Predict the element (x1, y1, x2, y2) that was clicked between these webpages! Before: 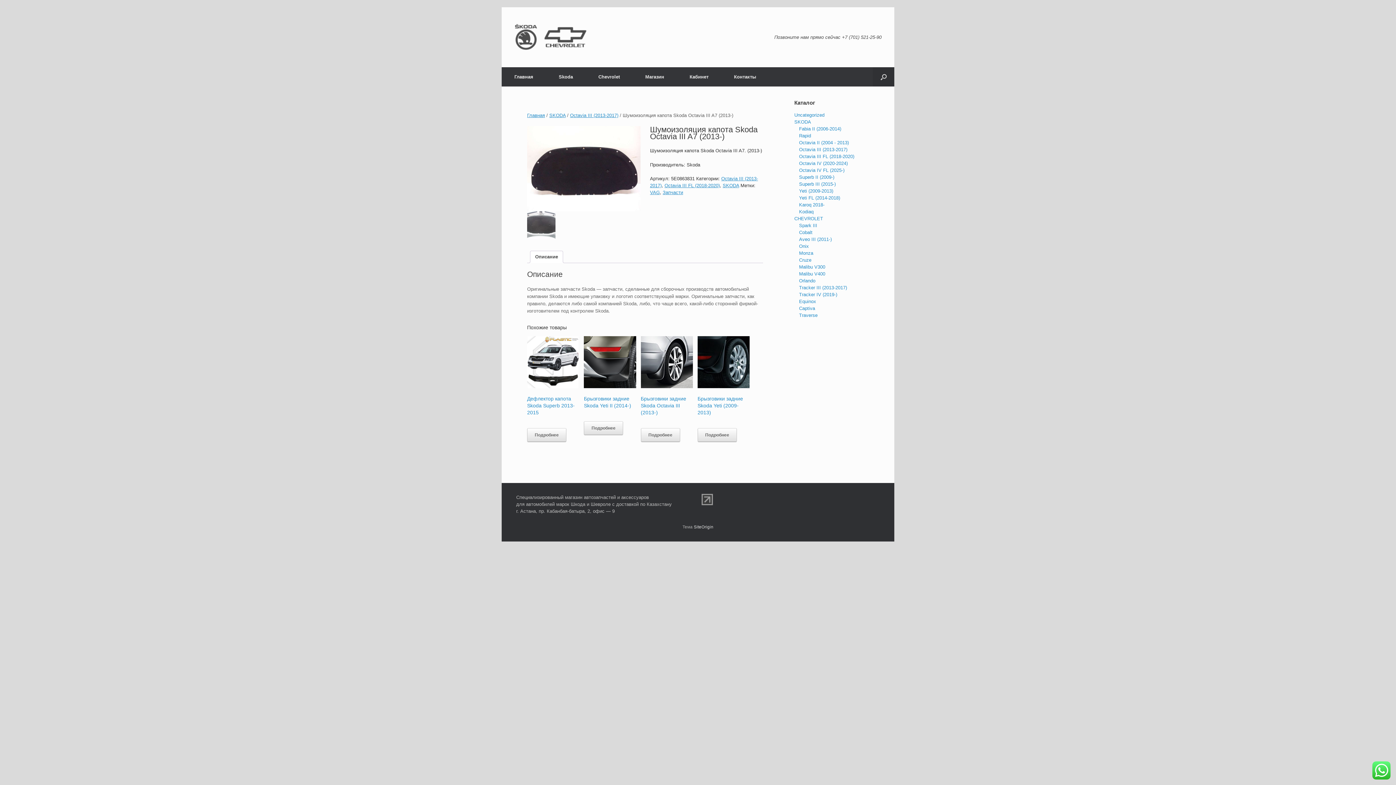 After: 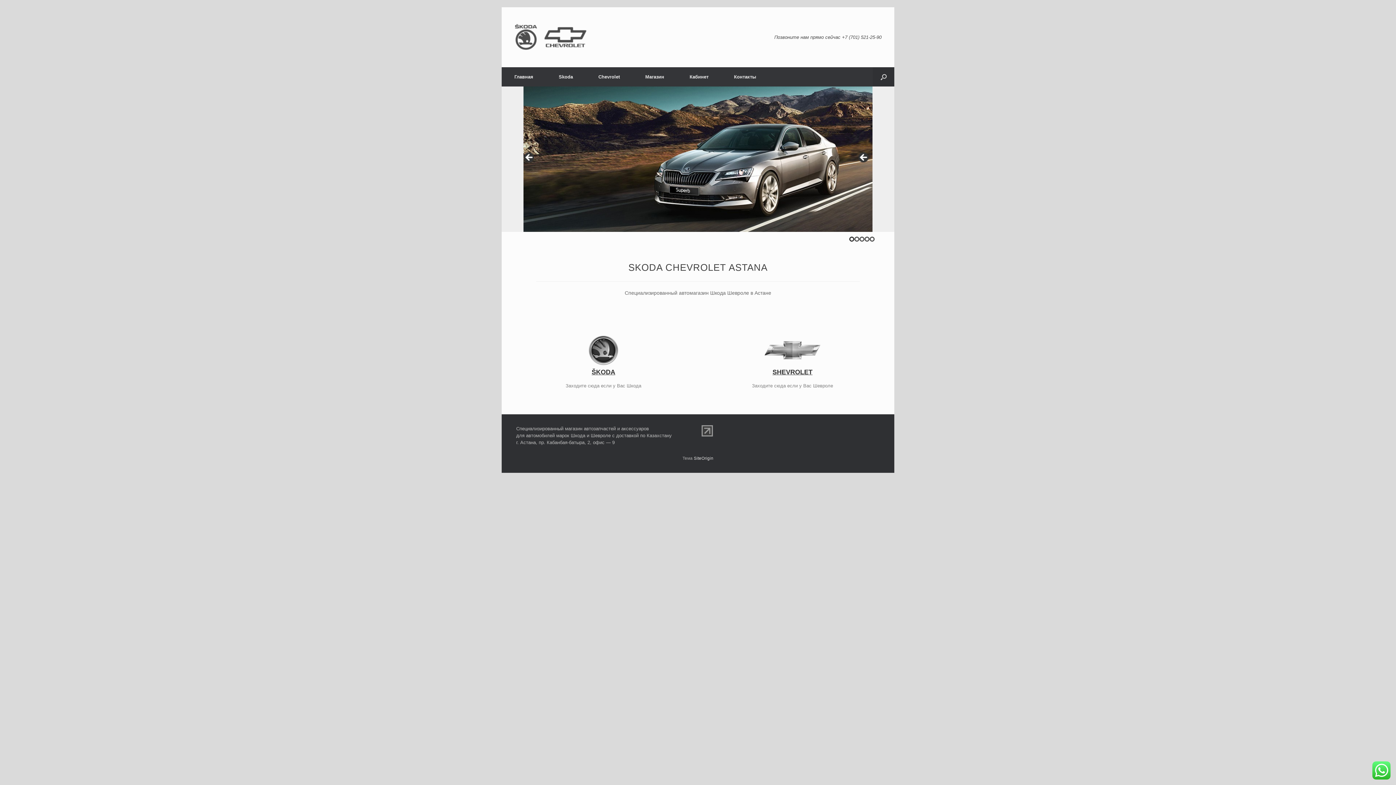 Action: bbox: (527, 112, 545, 118) label: Главная